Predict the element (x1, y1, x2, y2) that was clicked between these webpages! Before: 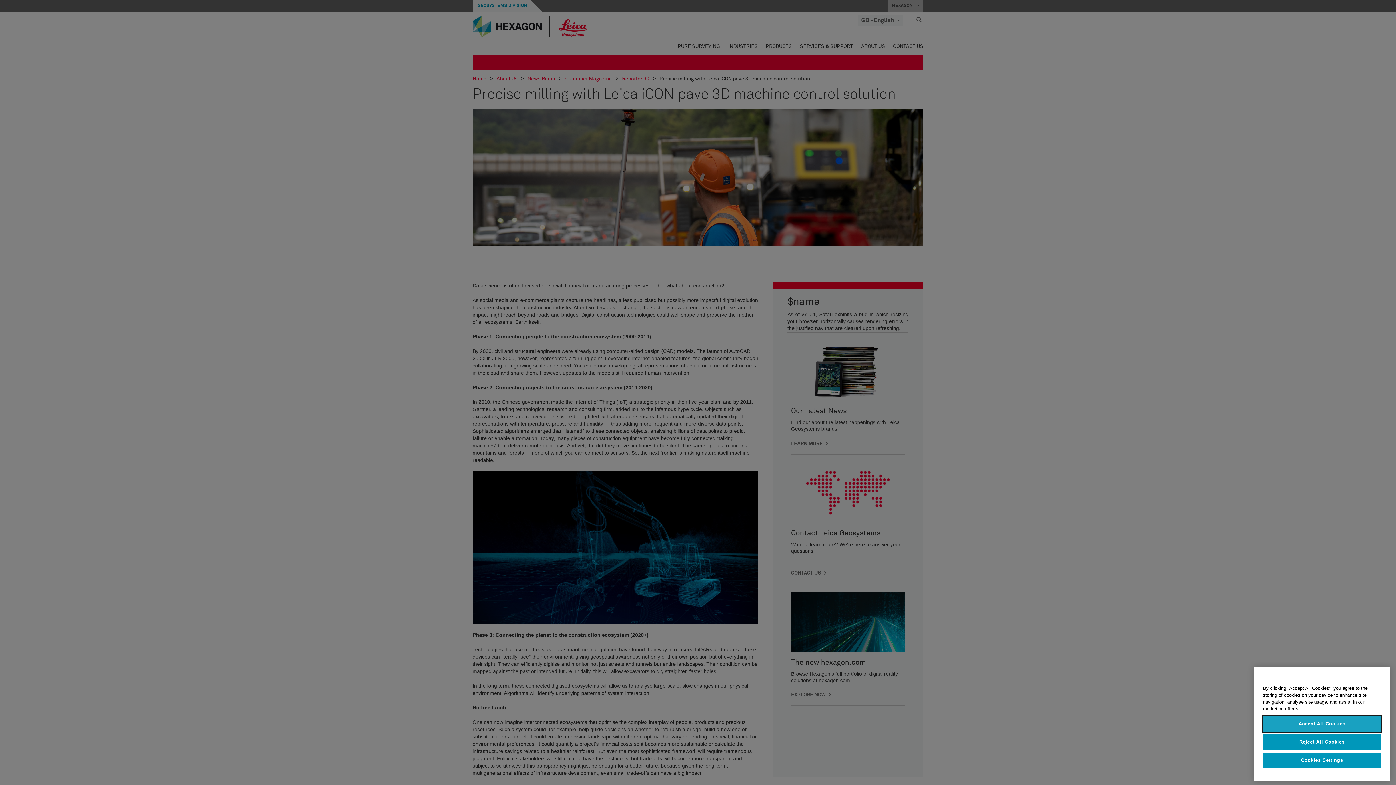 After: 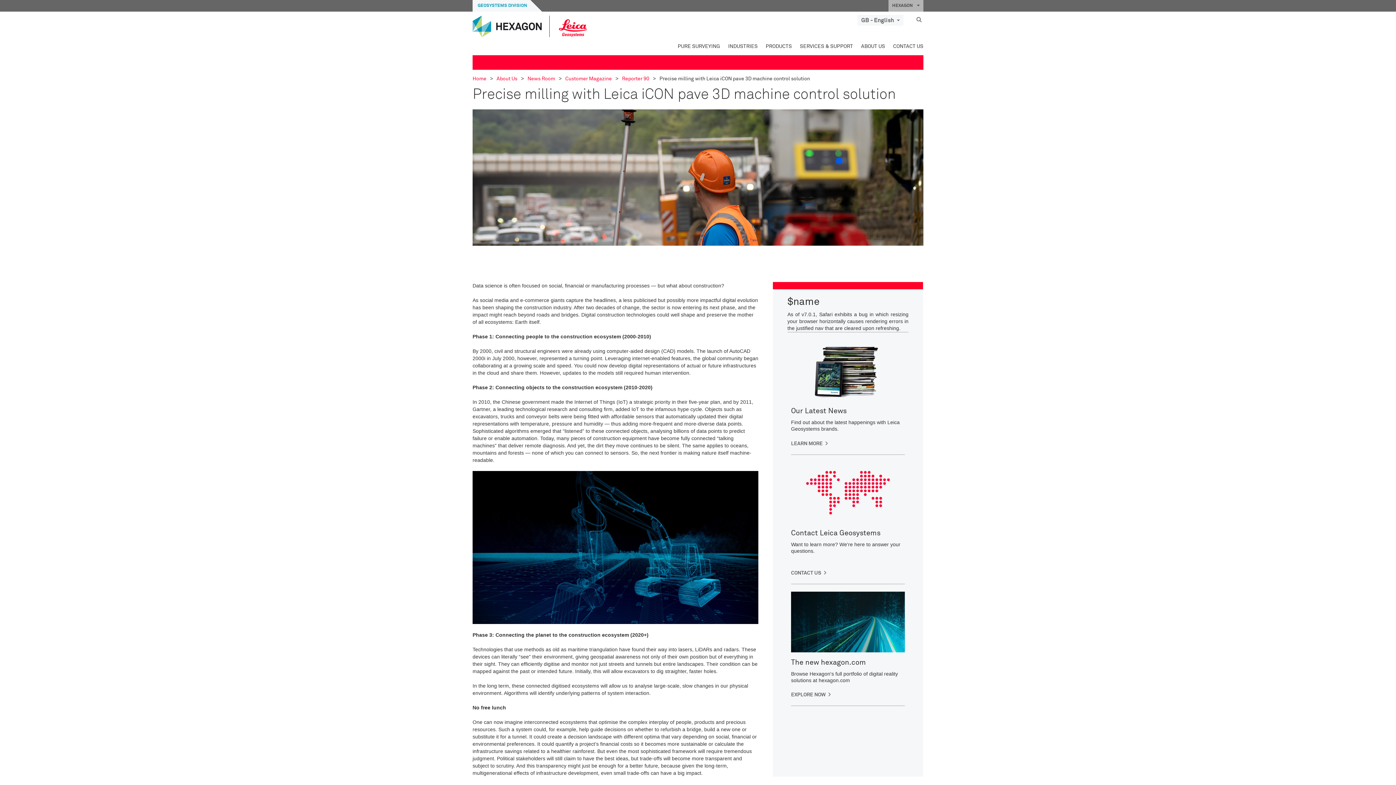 Action: bbox: (1263, 716, 1381, 732) label: Accept All Cookies